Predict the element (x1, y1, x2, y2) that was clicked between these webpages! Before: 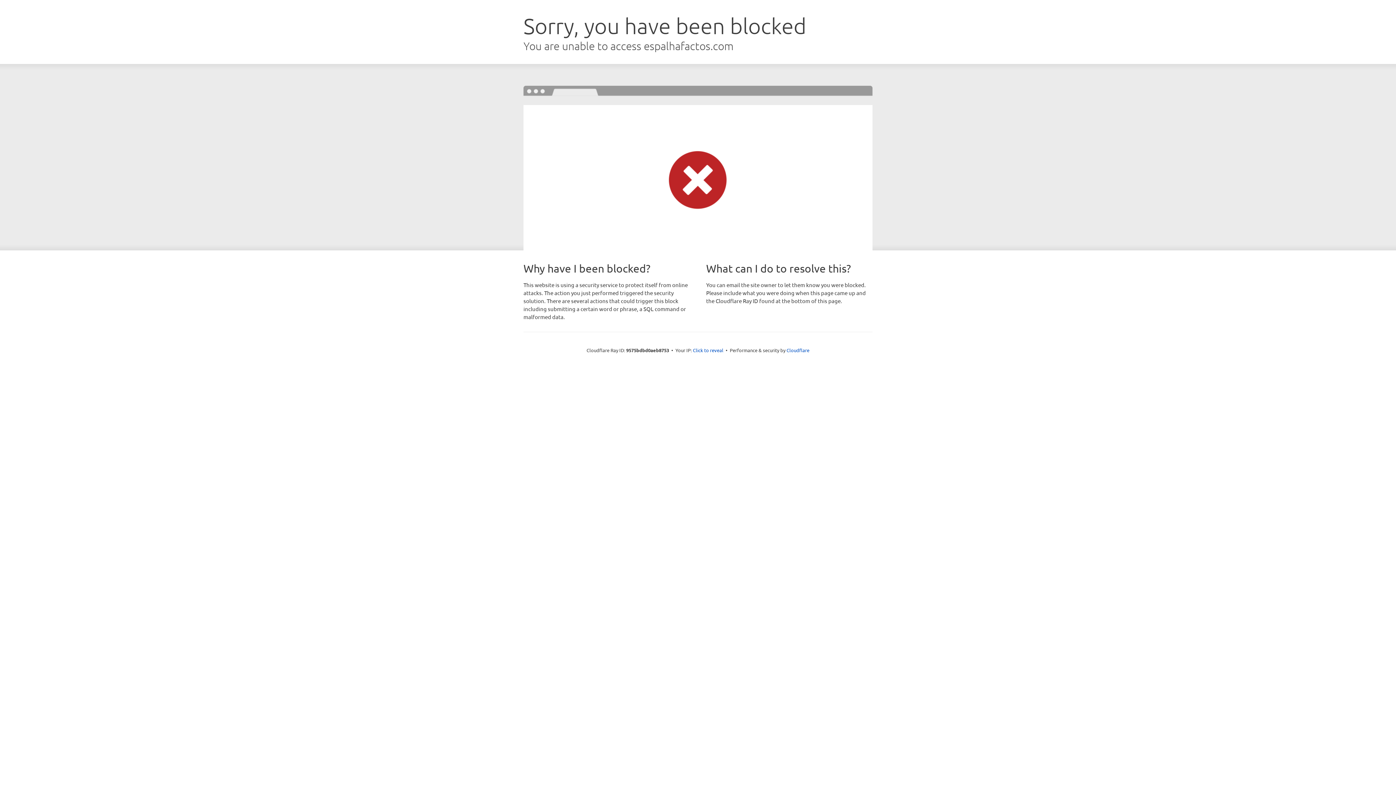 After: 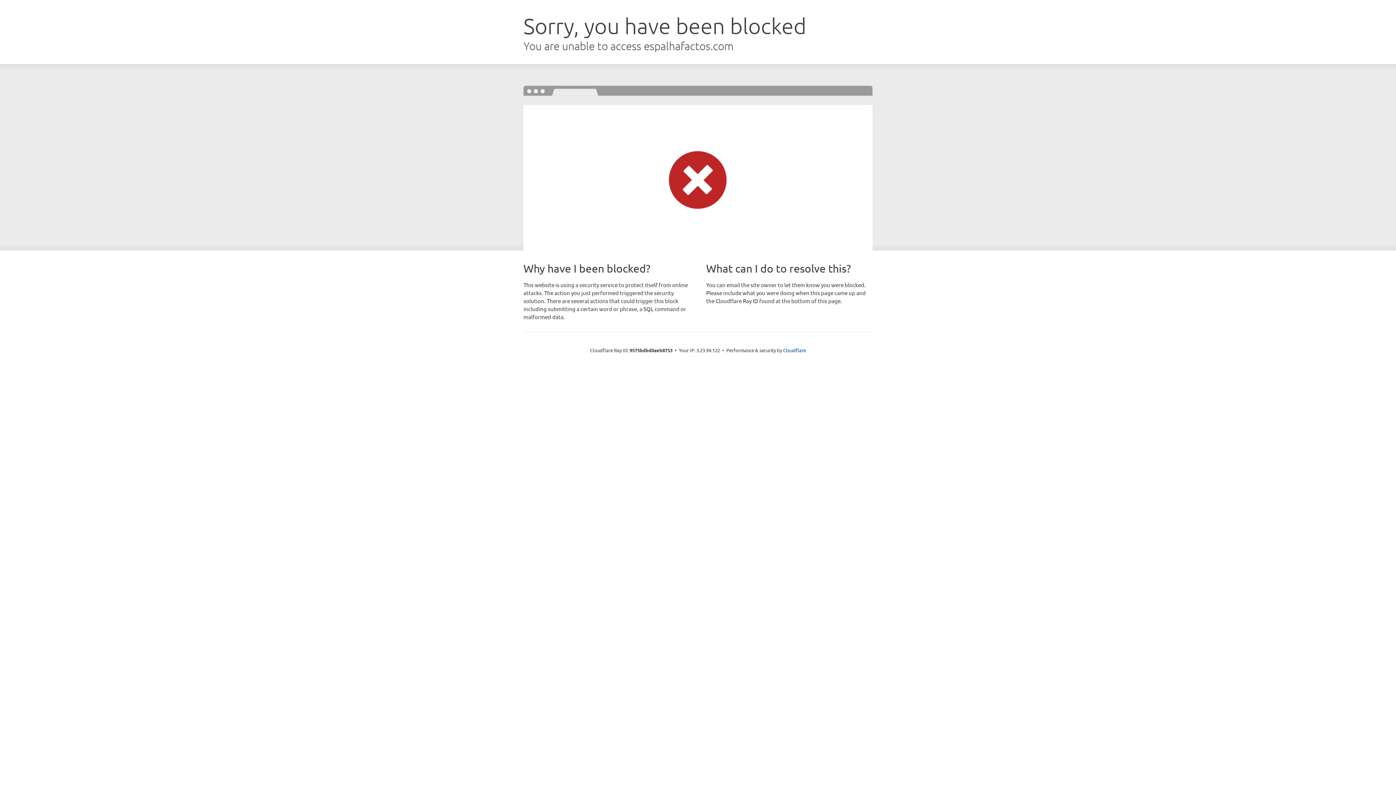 Action: bbox: (693, 346, 723, 353) label: Click to reveal